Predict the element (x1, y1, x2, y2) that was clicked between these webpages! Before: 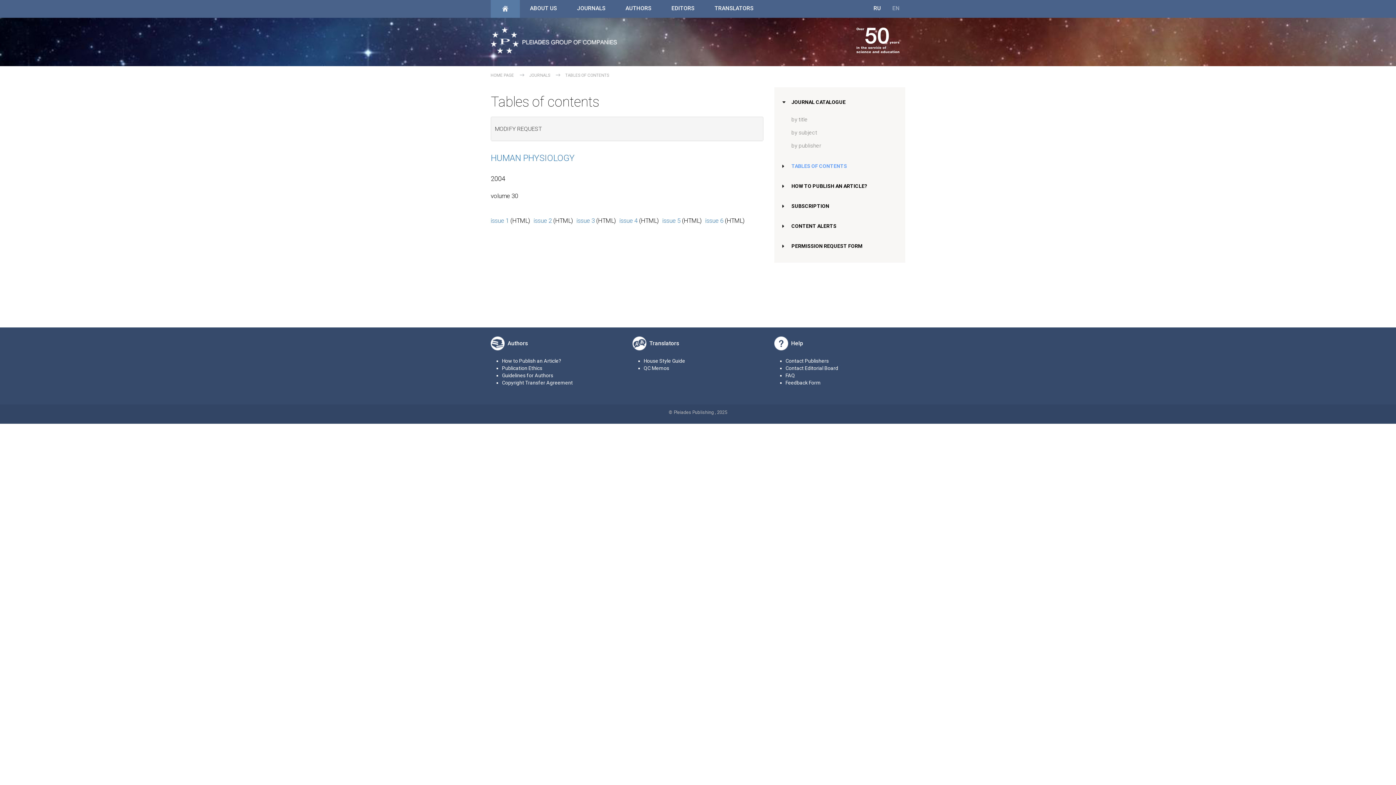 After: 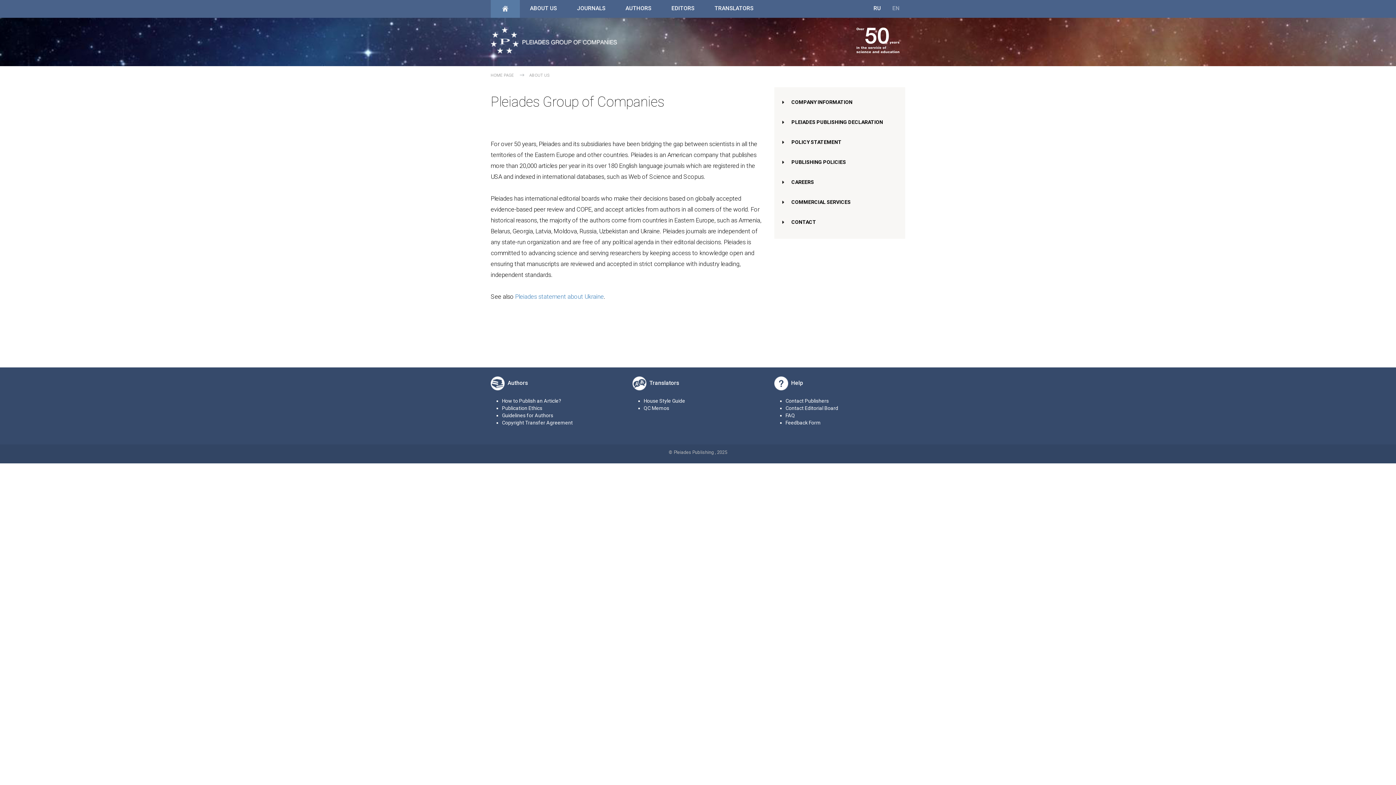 Action: label: ABOUT US bbox: (520, 0, 567, 17)